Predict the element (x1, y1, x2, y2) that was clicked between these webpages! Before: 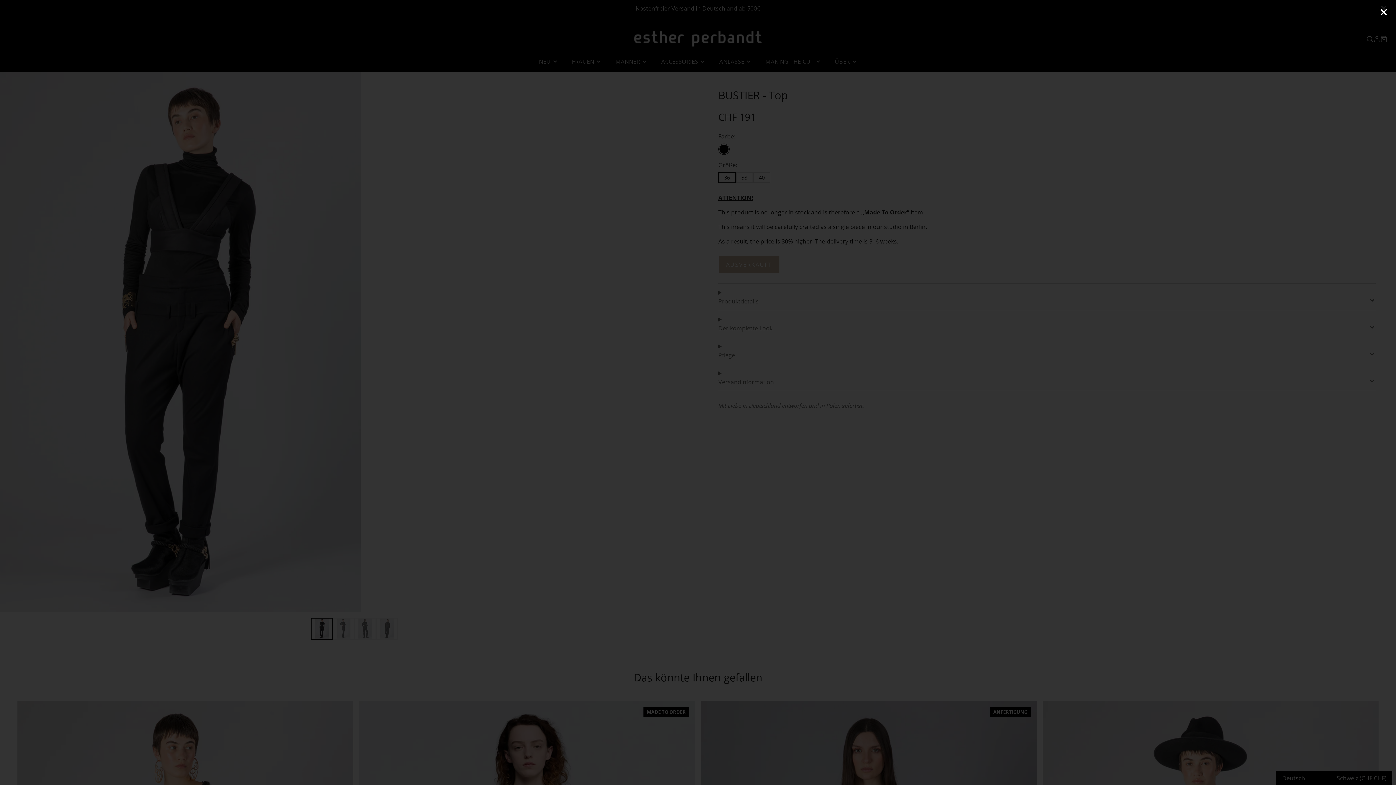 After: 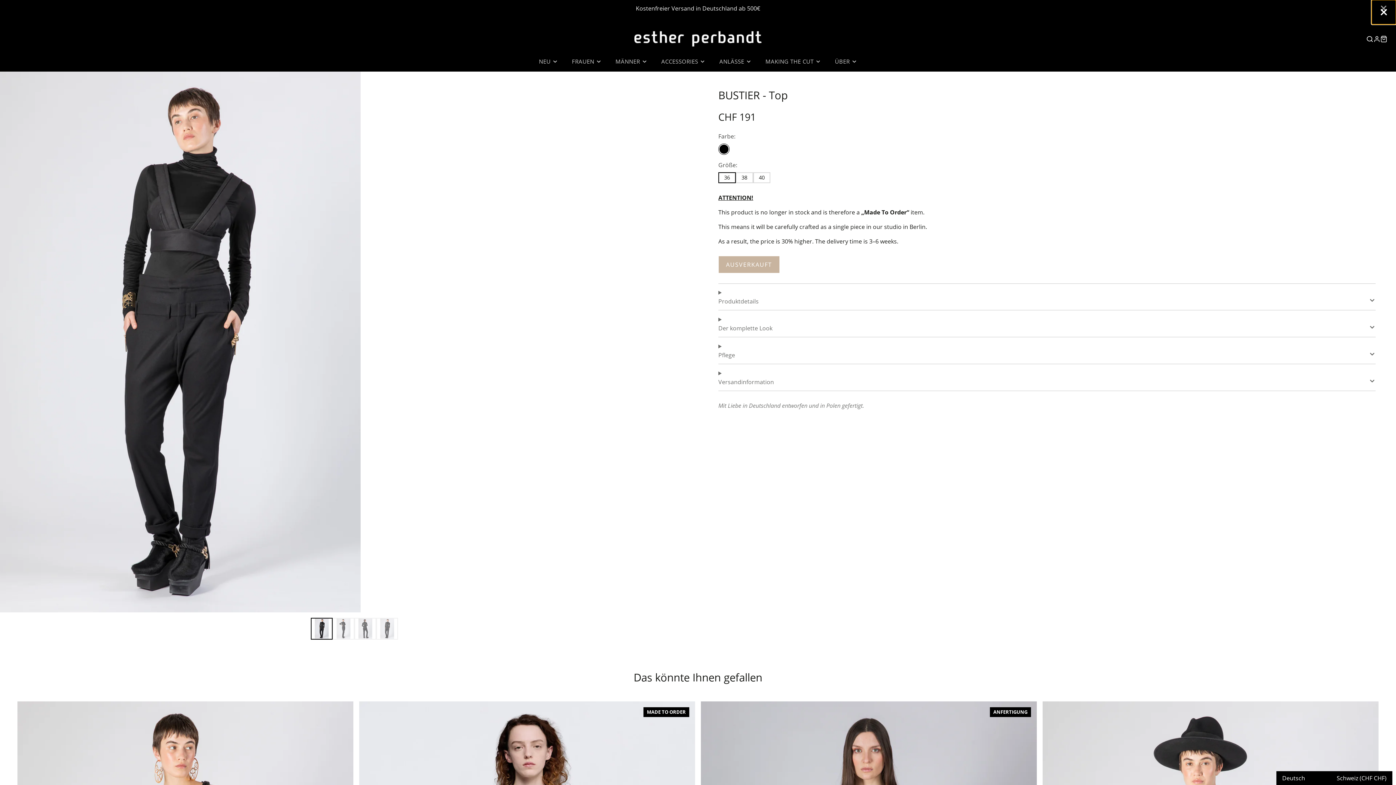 Action: bbox: (1371, 0, 1396, 24)